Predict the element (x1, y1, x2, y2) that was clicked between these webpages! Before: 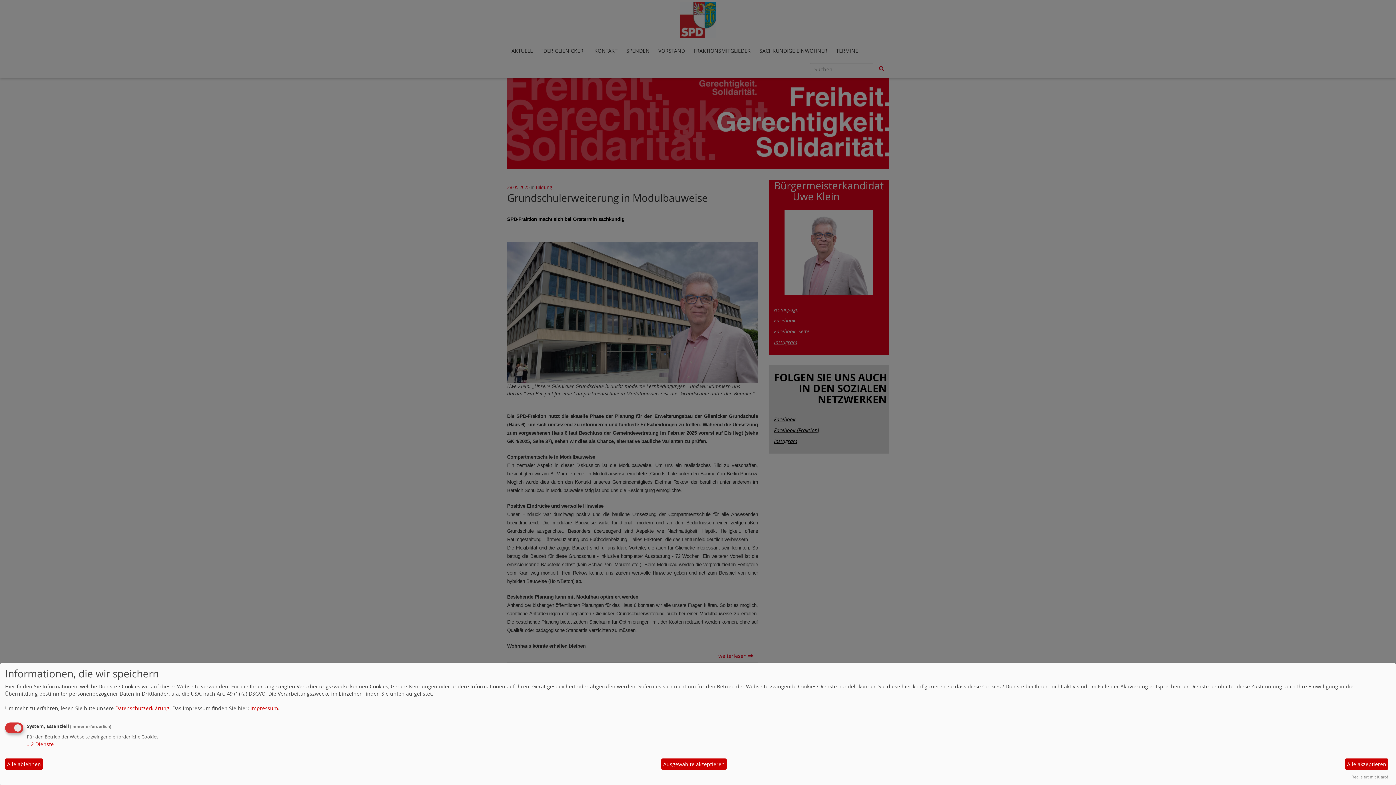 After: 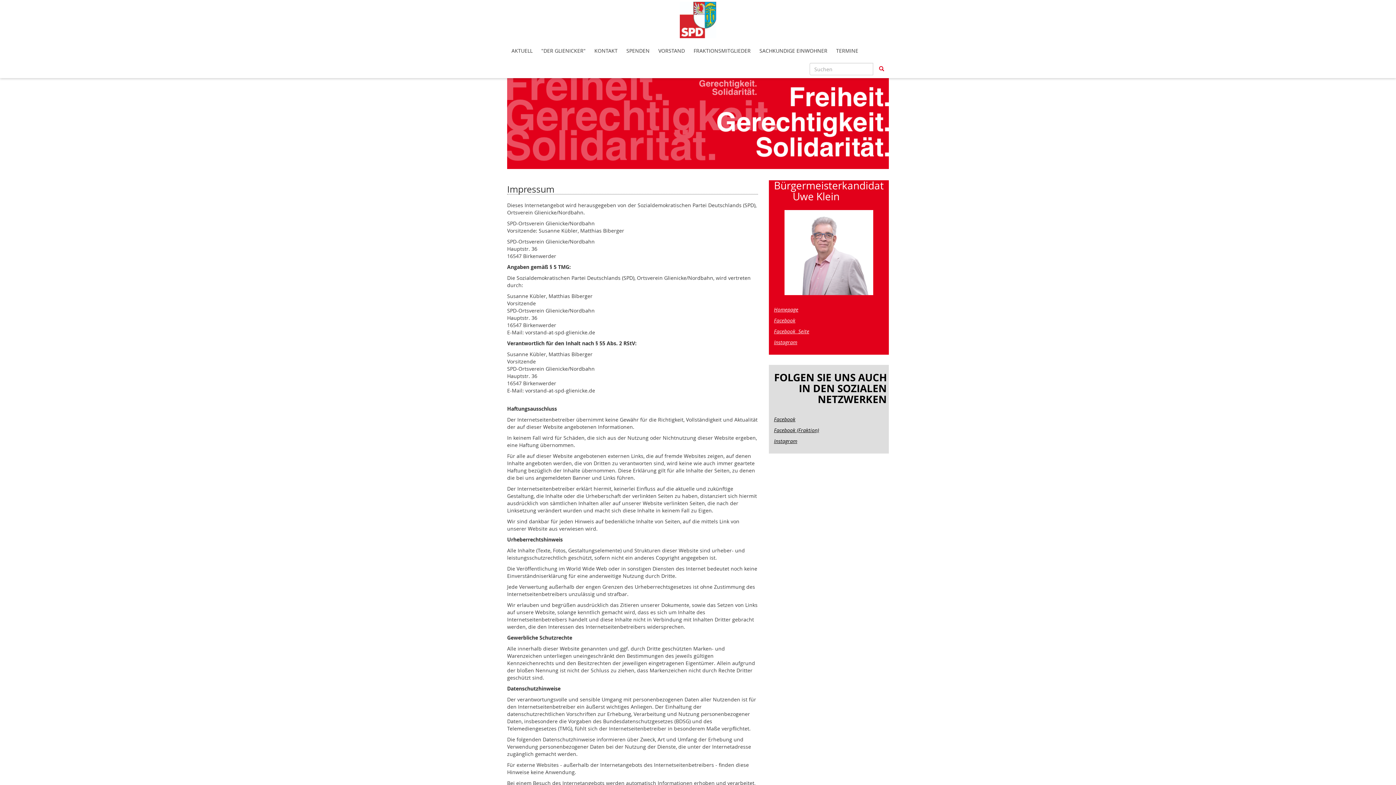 Action: bbox: (250, 705, 278, 711) label: Impressum